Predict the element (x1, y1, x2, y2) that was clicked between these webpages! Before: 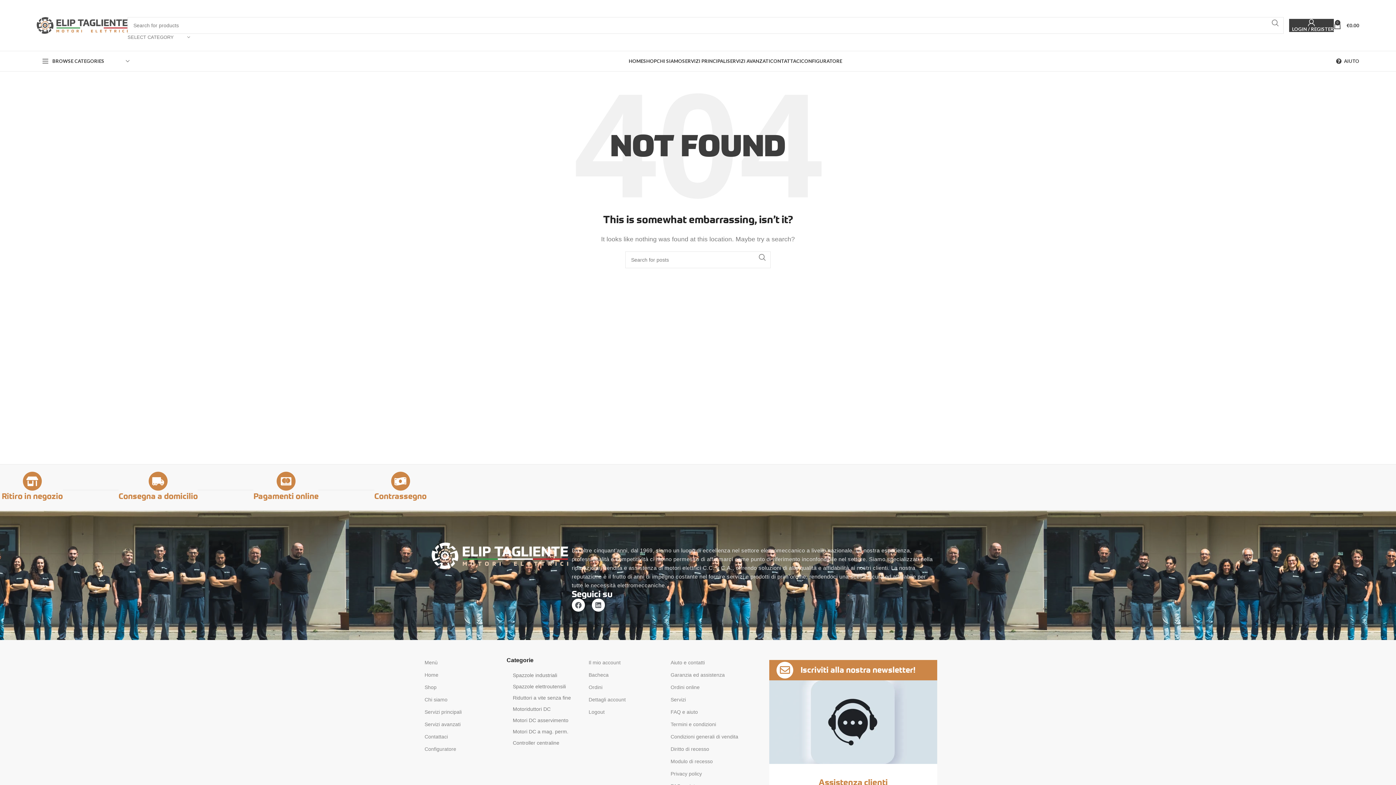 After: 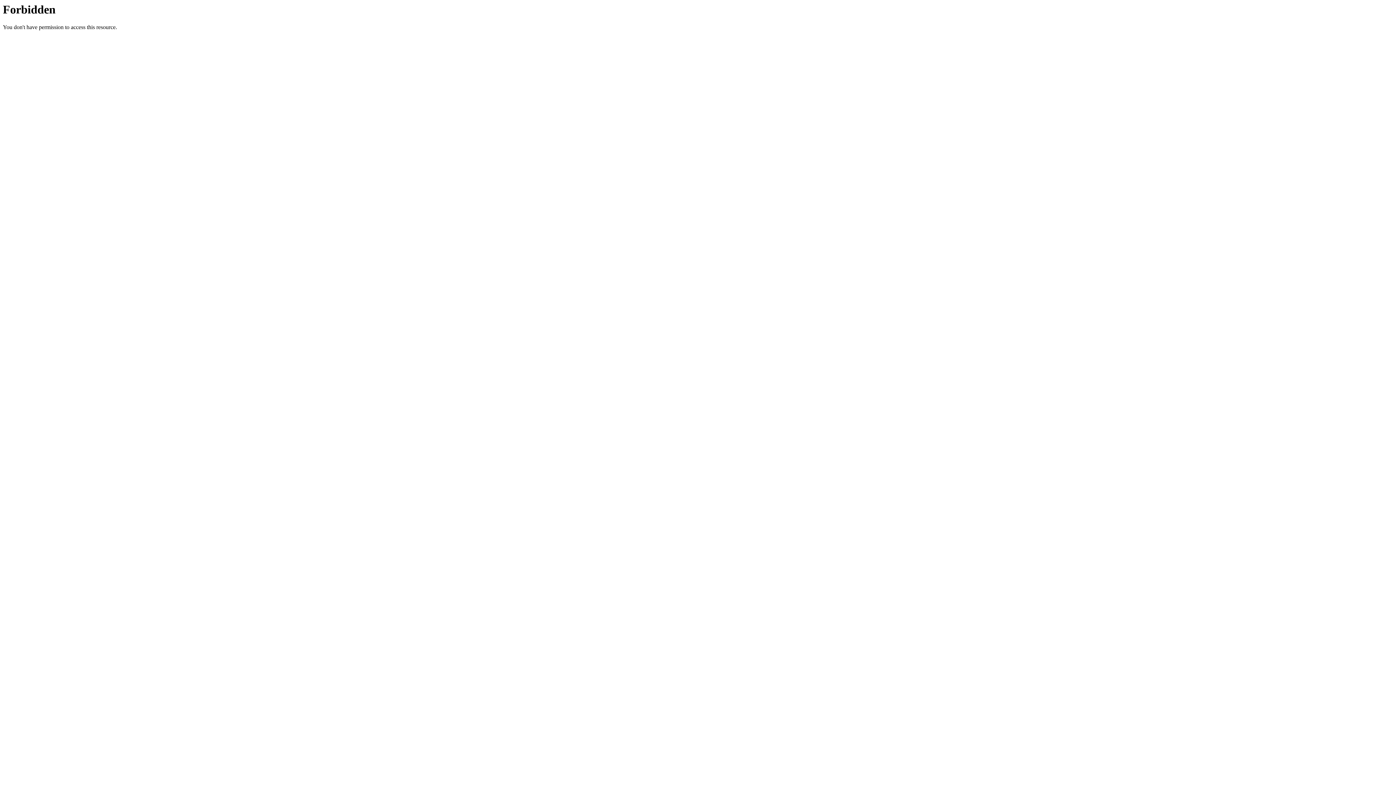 Action: label: Contattaci bbox: (424, 730, 506, 743)